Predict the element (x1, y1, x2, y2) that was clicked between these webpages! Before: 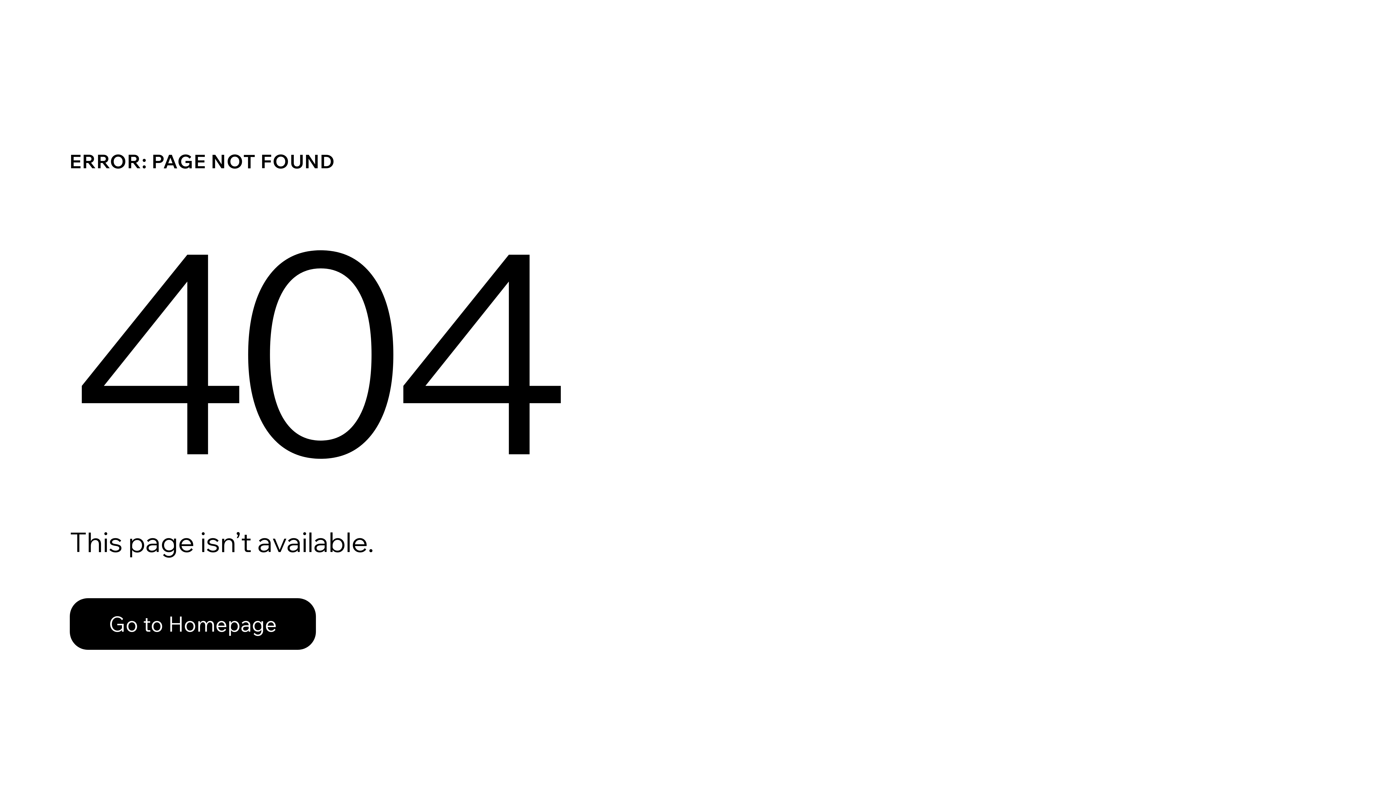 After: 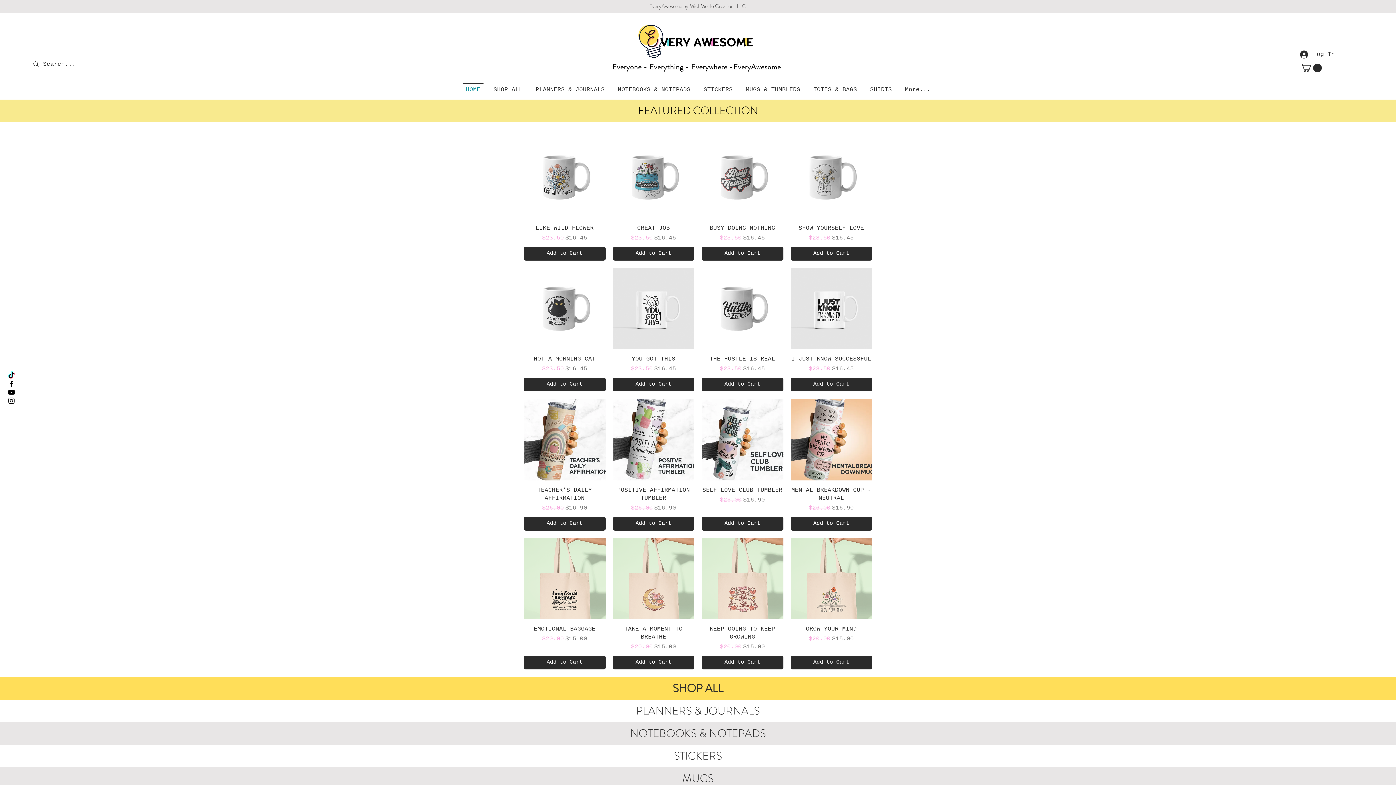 Action: bbox: (69, 582, 768, 659) label: Go to Homepage